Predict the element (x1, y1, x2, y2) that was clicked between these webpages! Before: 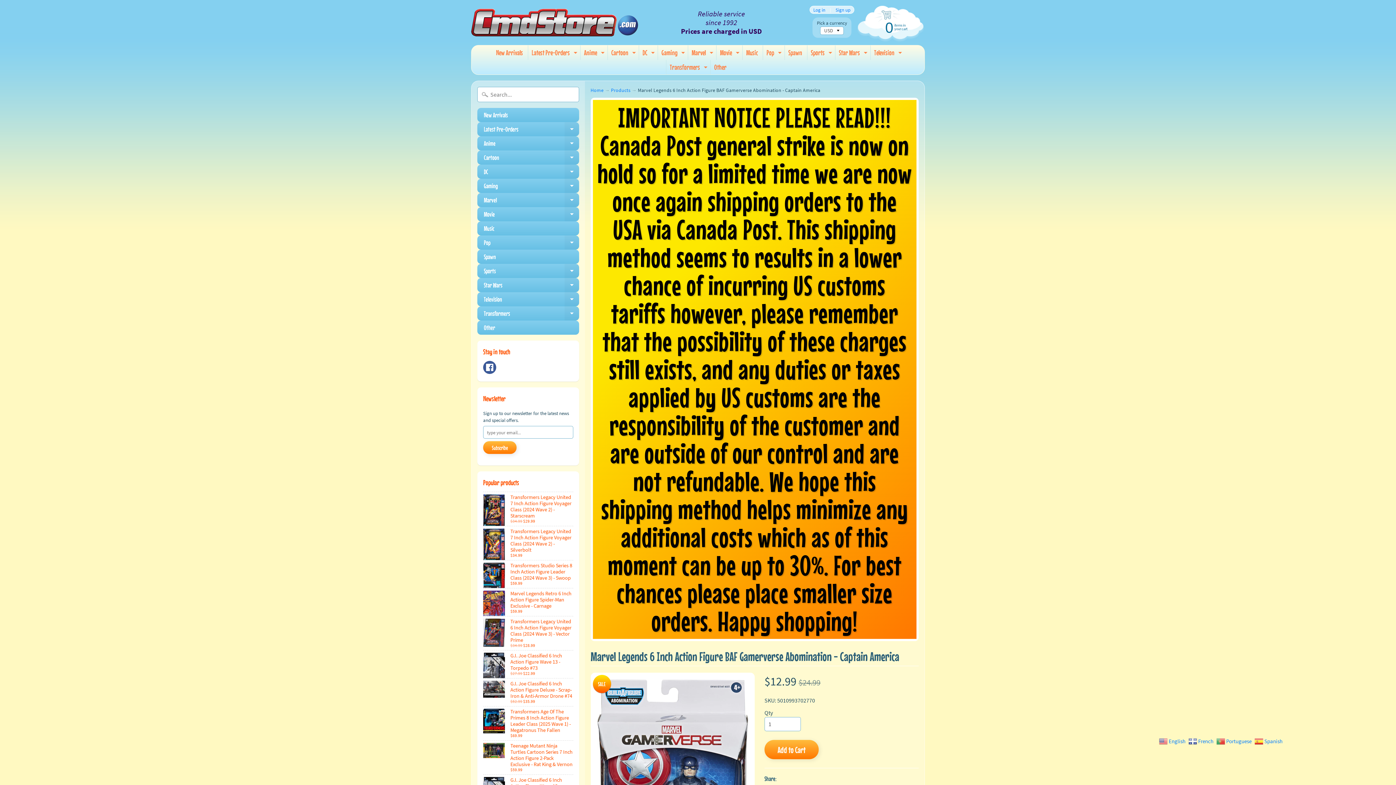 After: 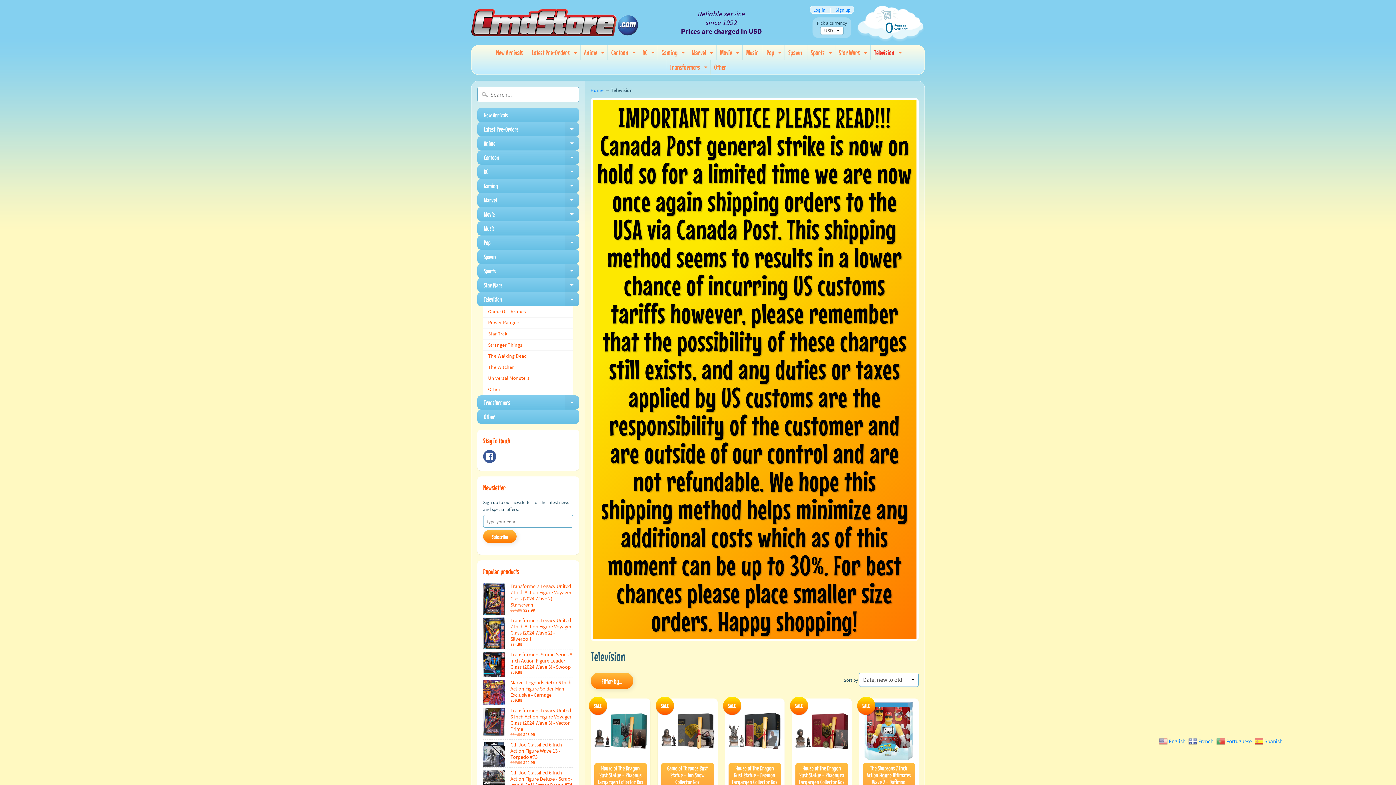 Action: label: Expand child menu bbox: (896, 45, 903, 60)